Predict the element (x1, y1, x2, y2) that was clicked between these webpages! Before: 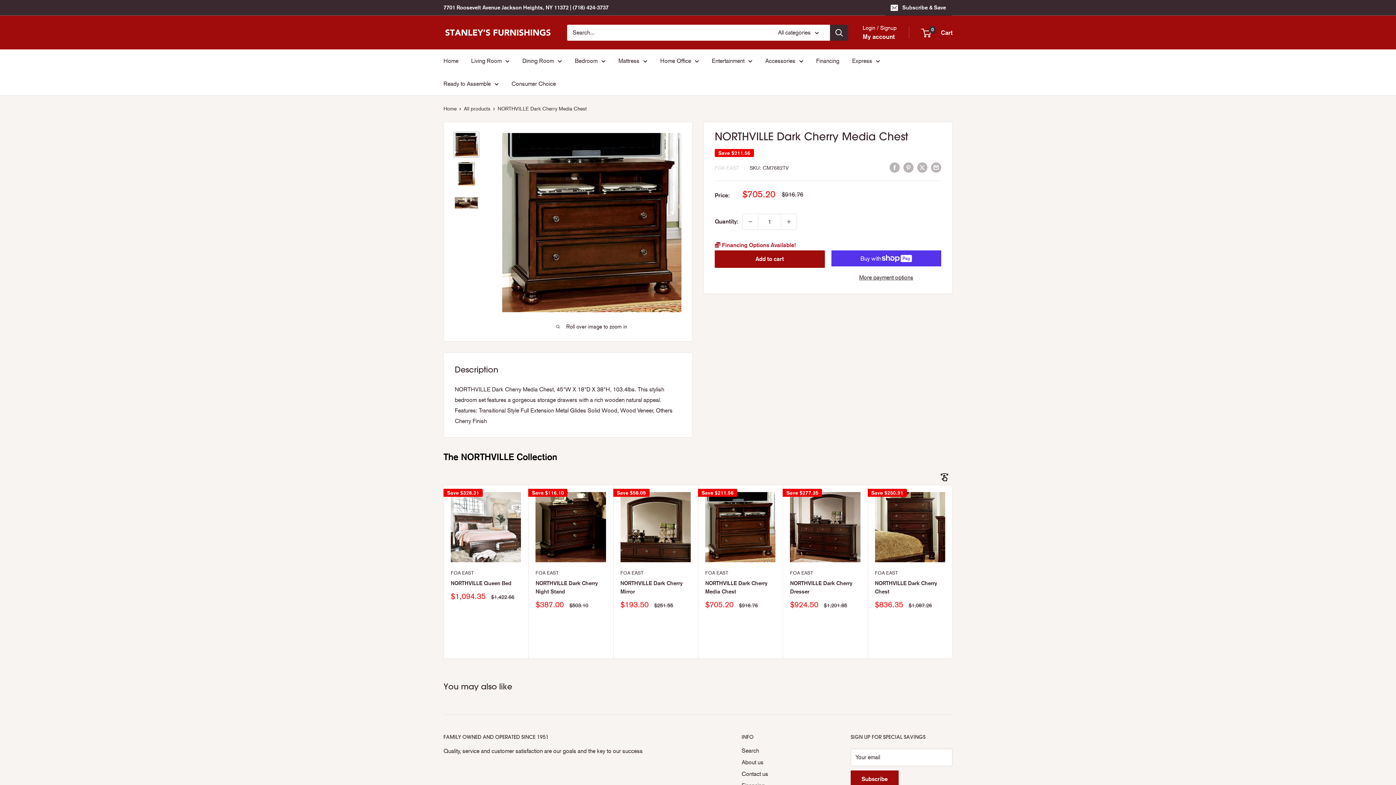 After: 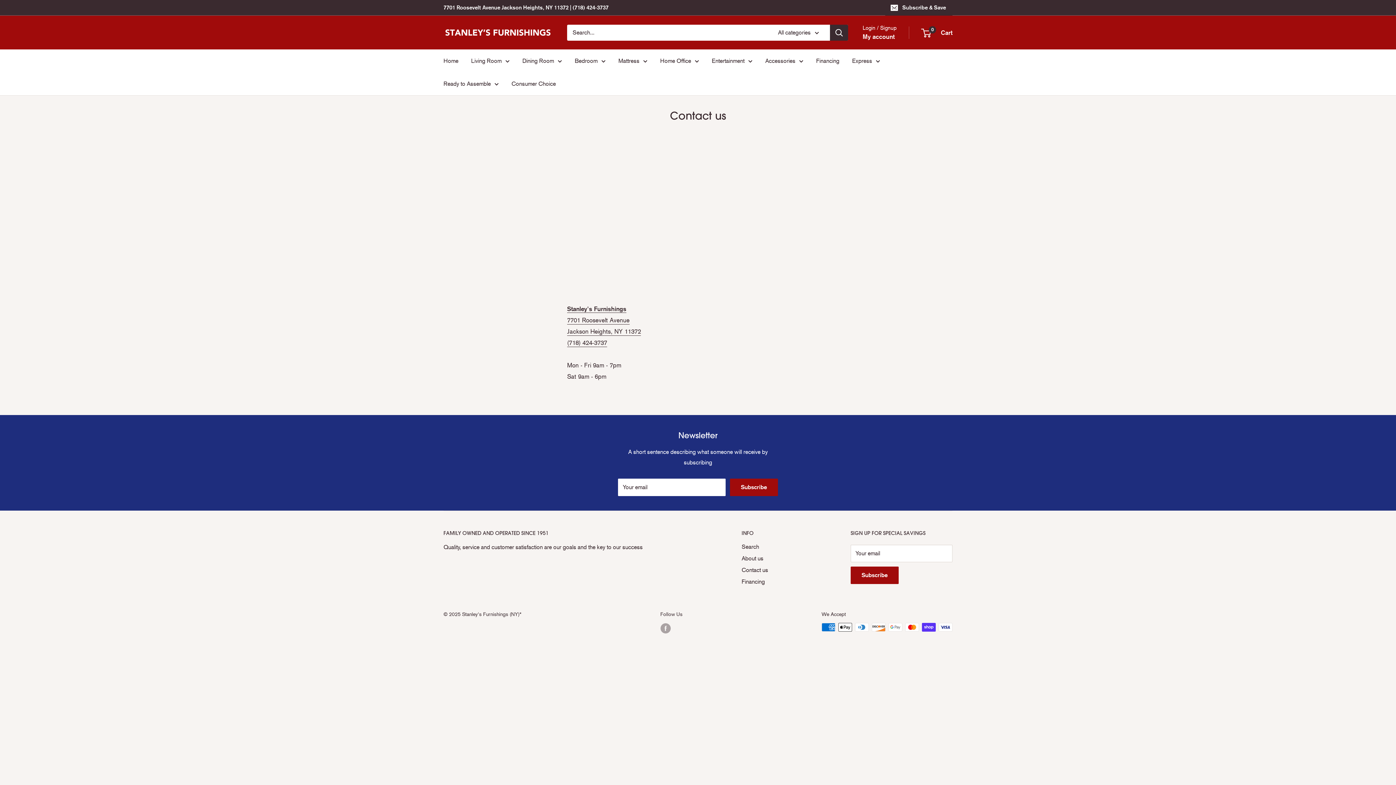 Action: label: Contact us bbox: (741, 768, 825, 780)